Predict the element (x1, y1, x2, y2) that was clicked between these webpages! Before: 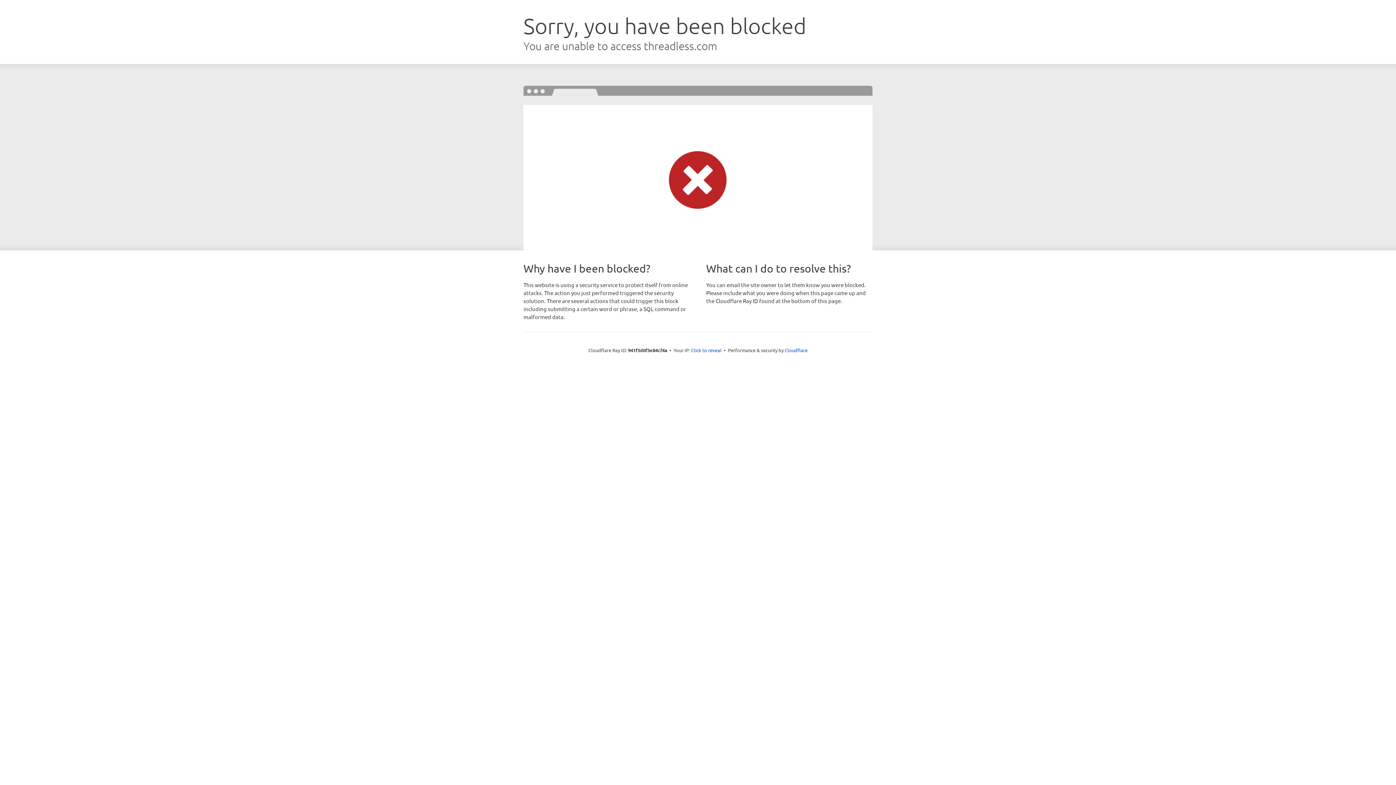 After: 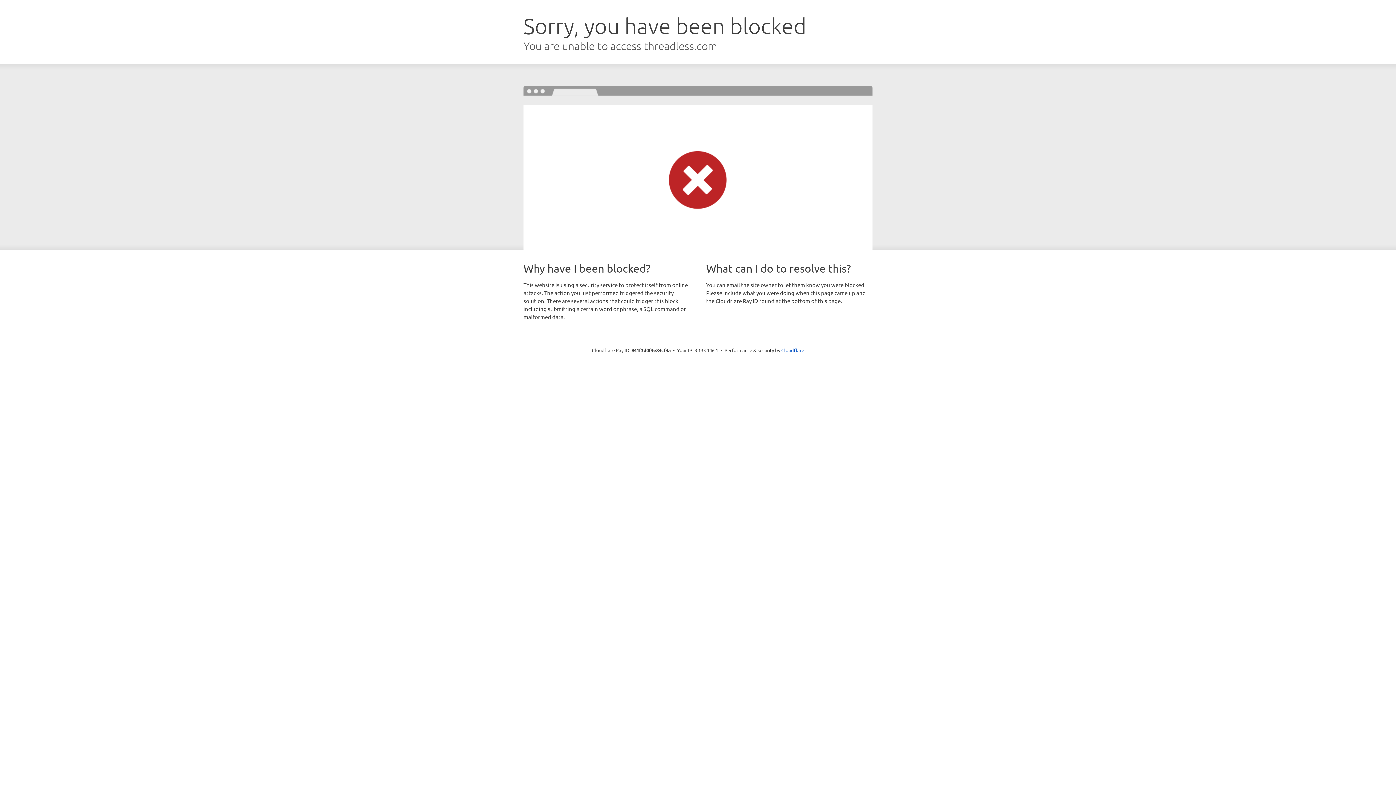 Action: label: Click to reveal bbox: (691, 346, 721, 353)